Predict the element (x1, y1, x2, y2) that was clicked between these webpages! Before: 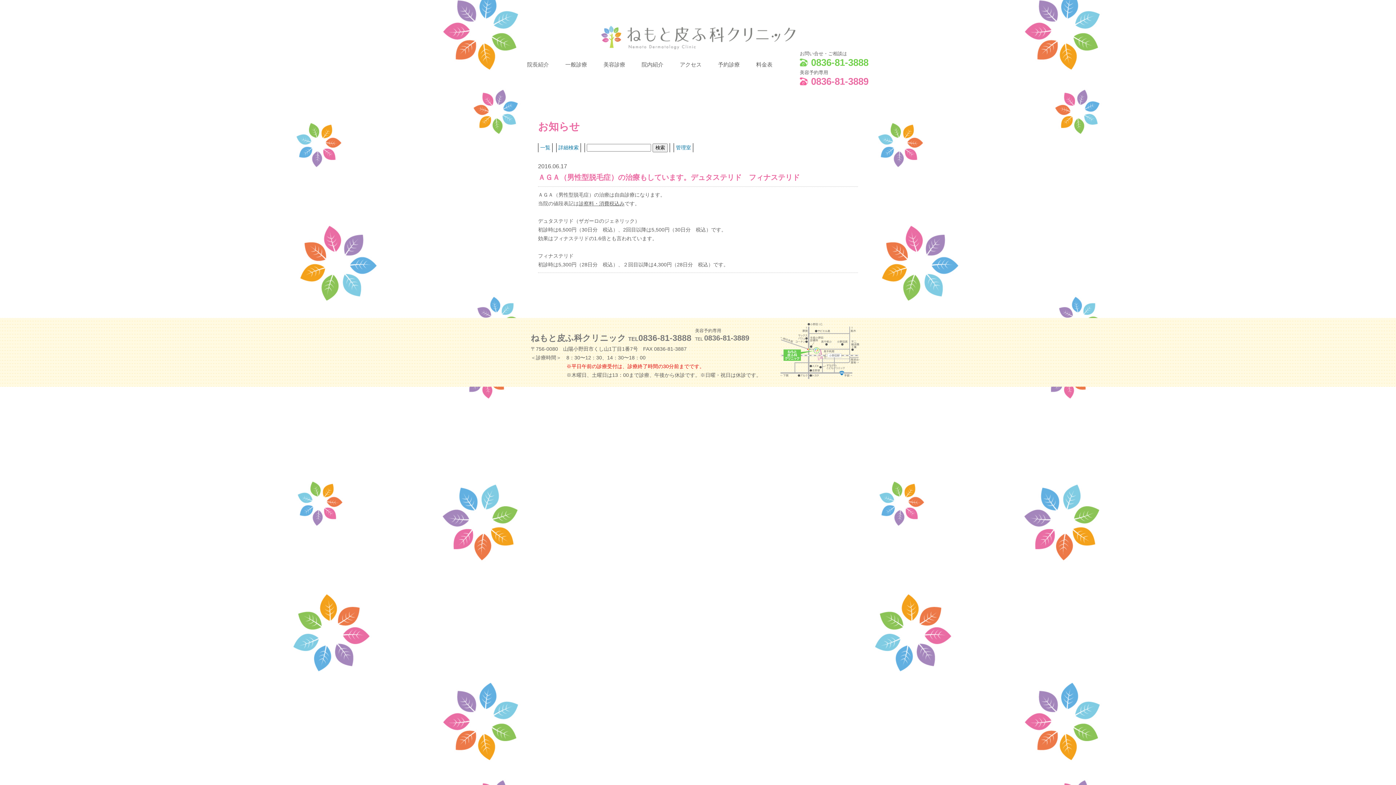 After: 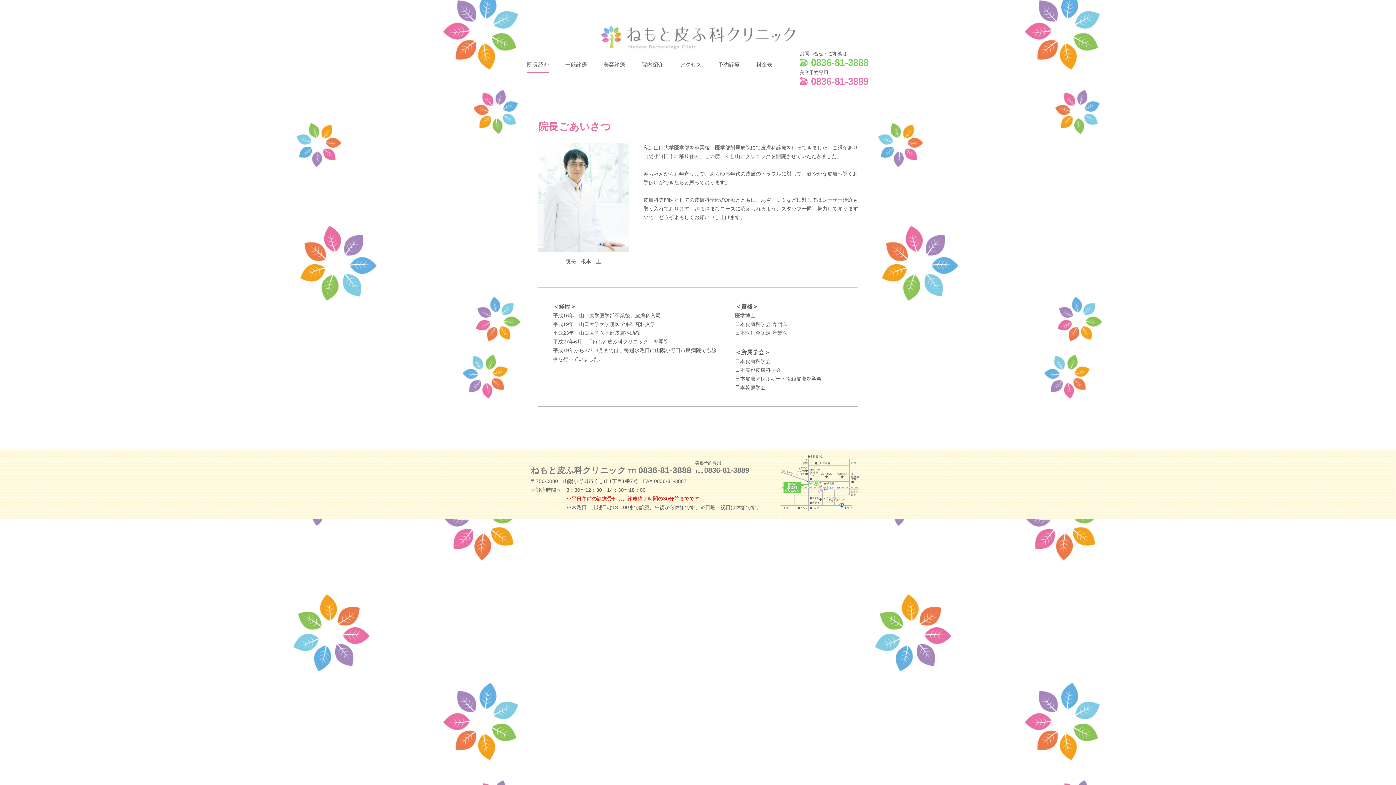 Action: label: 院長紹介 bbox: (527, 61, 549, 73)